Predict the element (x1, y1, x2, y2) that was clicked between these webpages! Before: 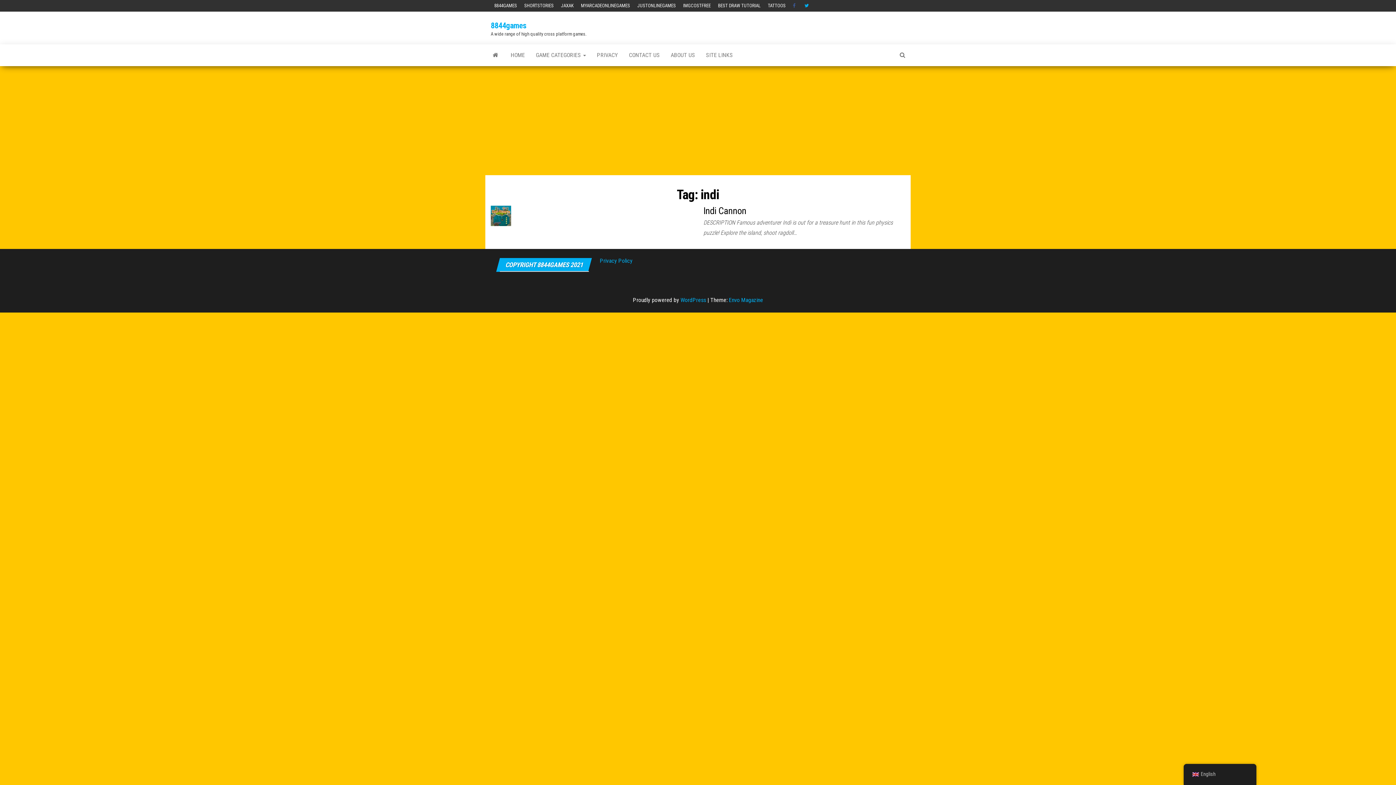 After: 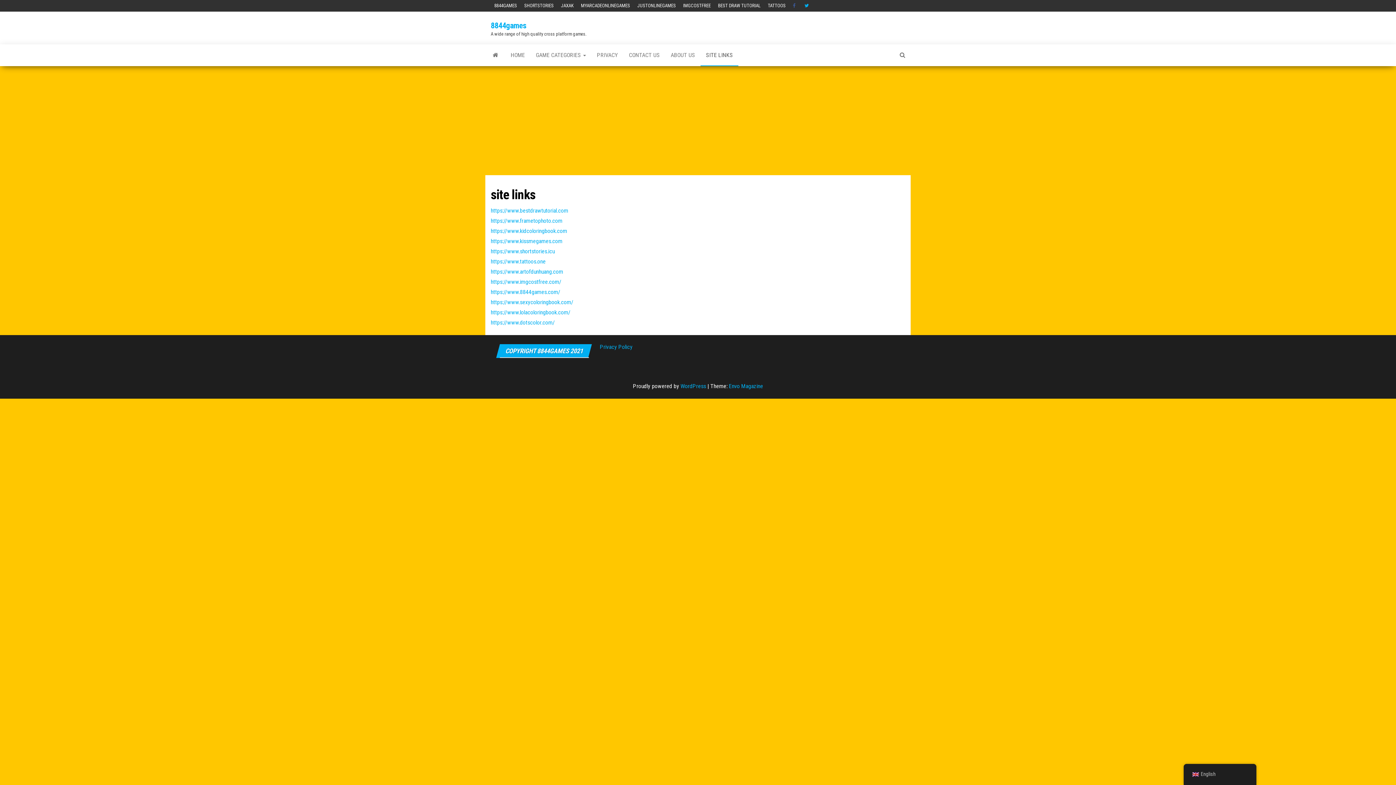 Action: bbox: (700, 44, 738, 66) label: SITE LINKS